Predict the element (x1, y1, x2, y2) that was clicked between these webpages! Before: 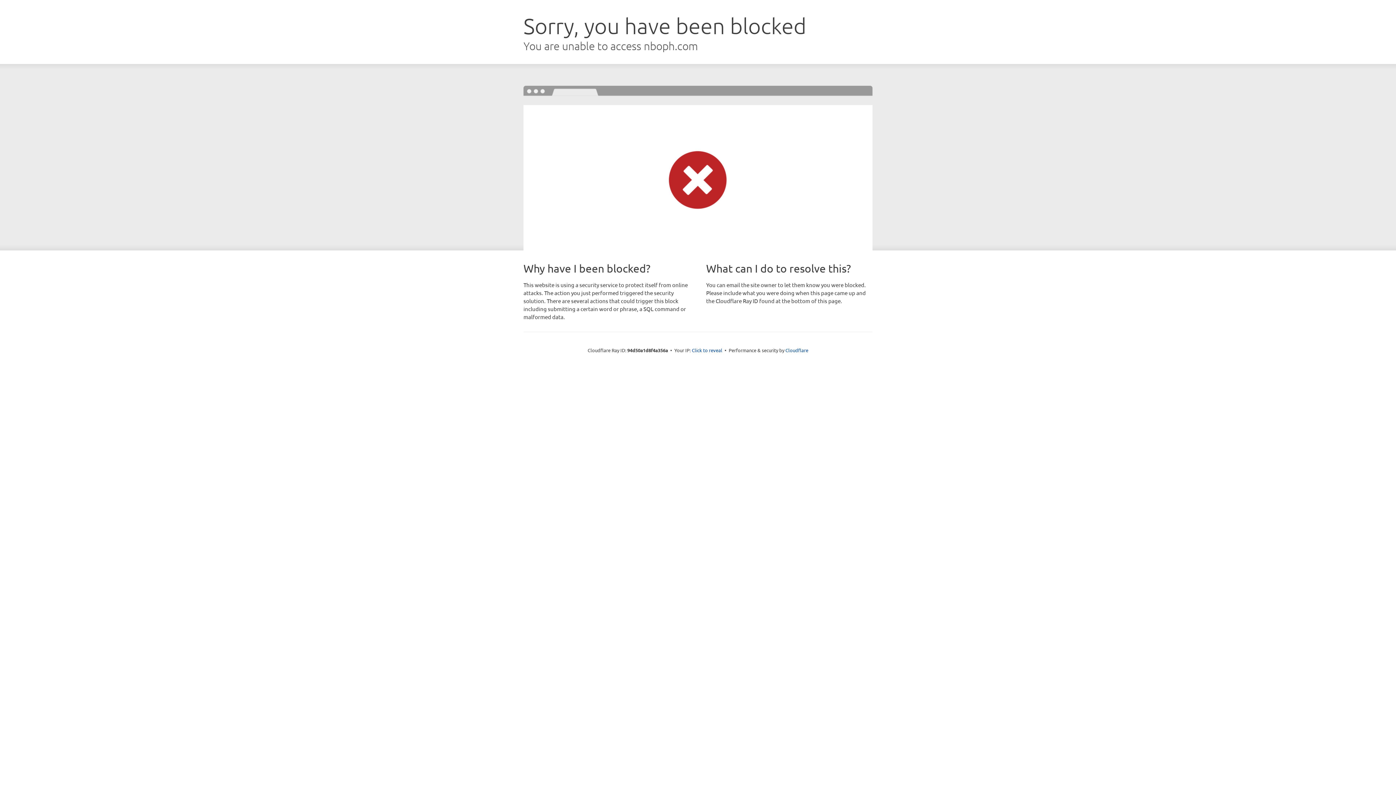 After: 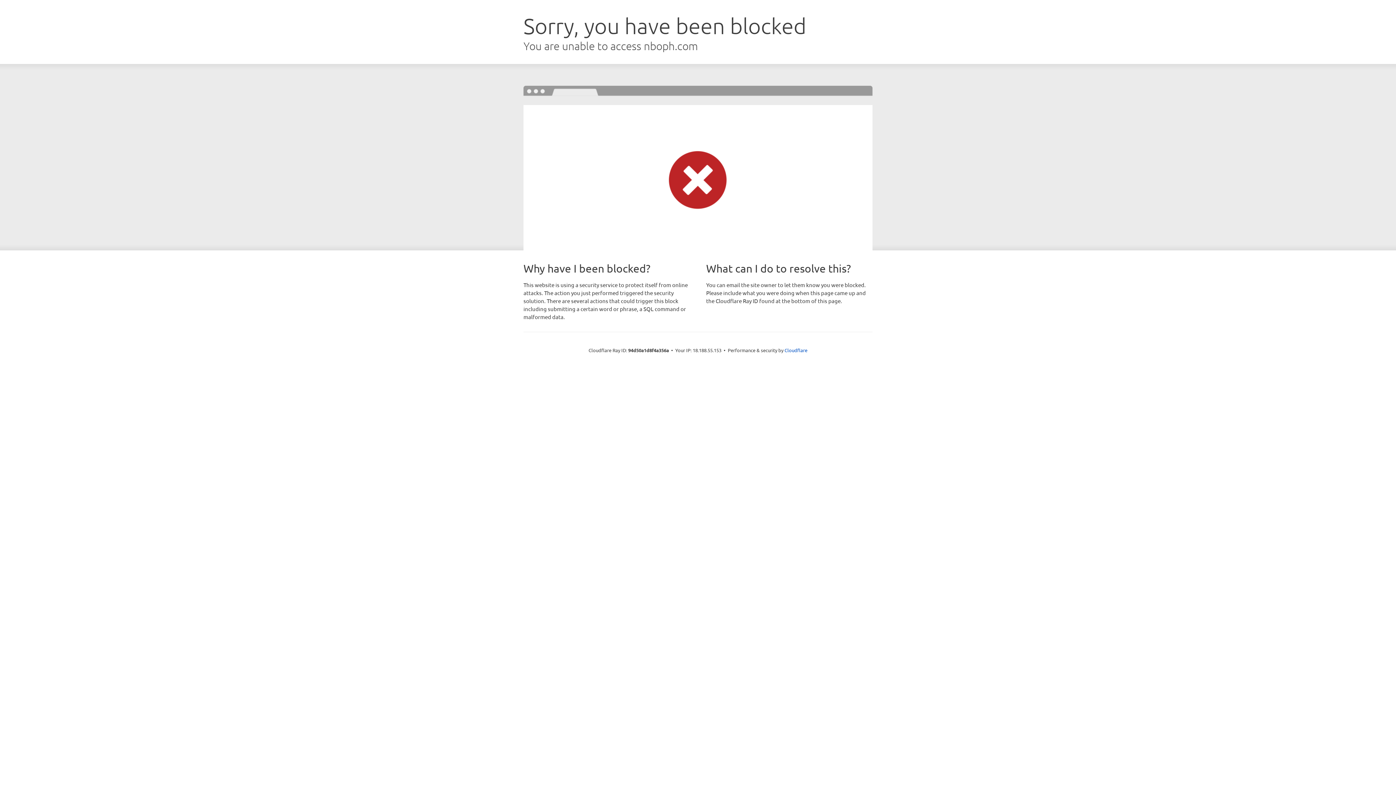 Action: label: Click to reveal bbox: (692, 346, 722, 353)